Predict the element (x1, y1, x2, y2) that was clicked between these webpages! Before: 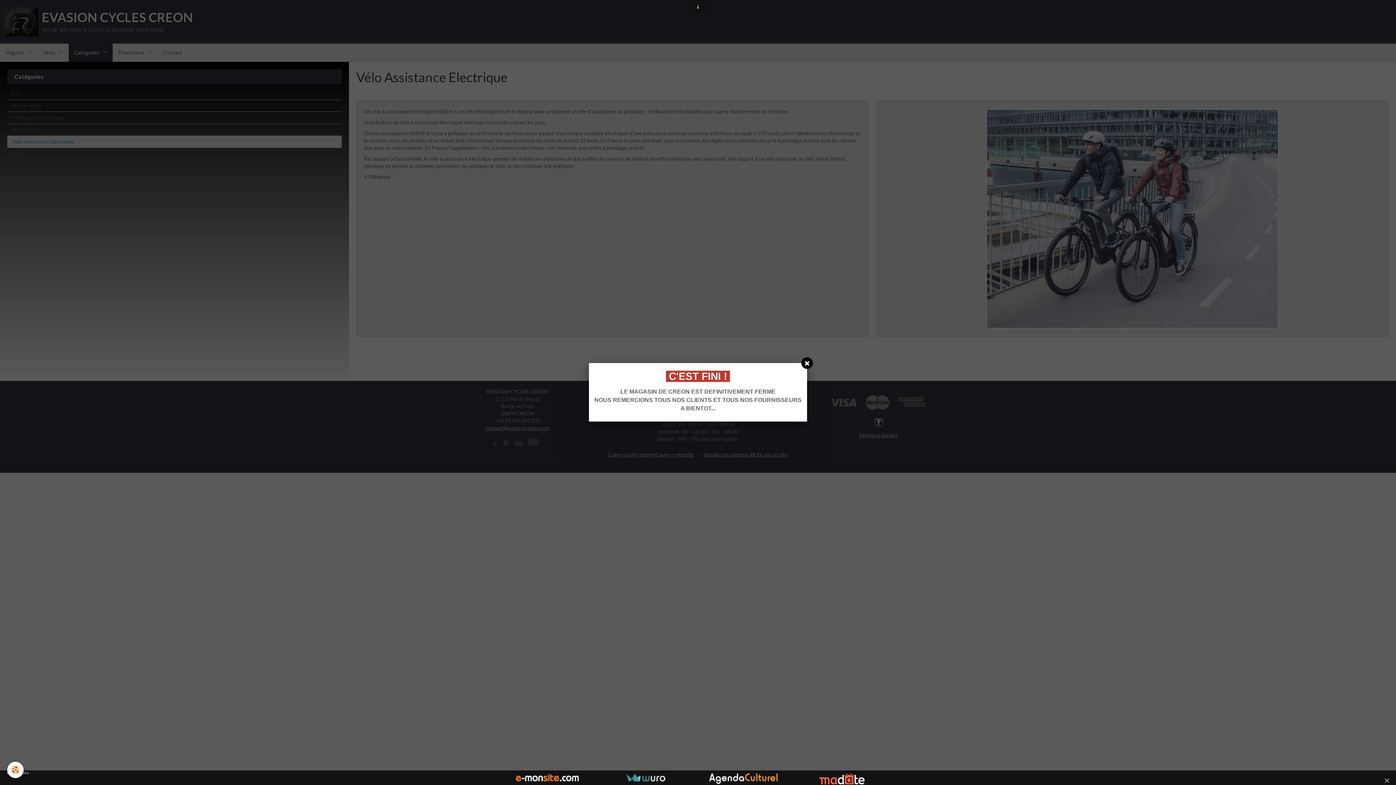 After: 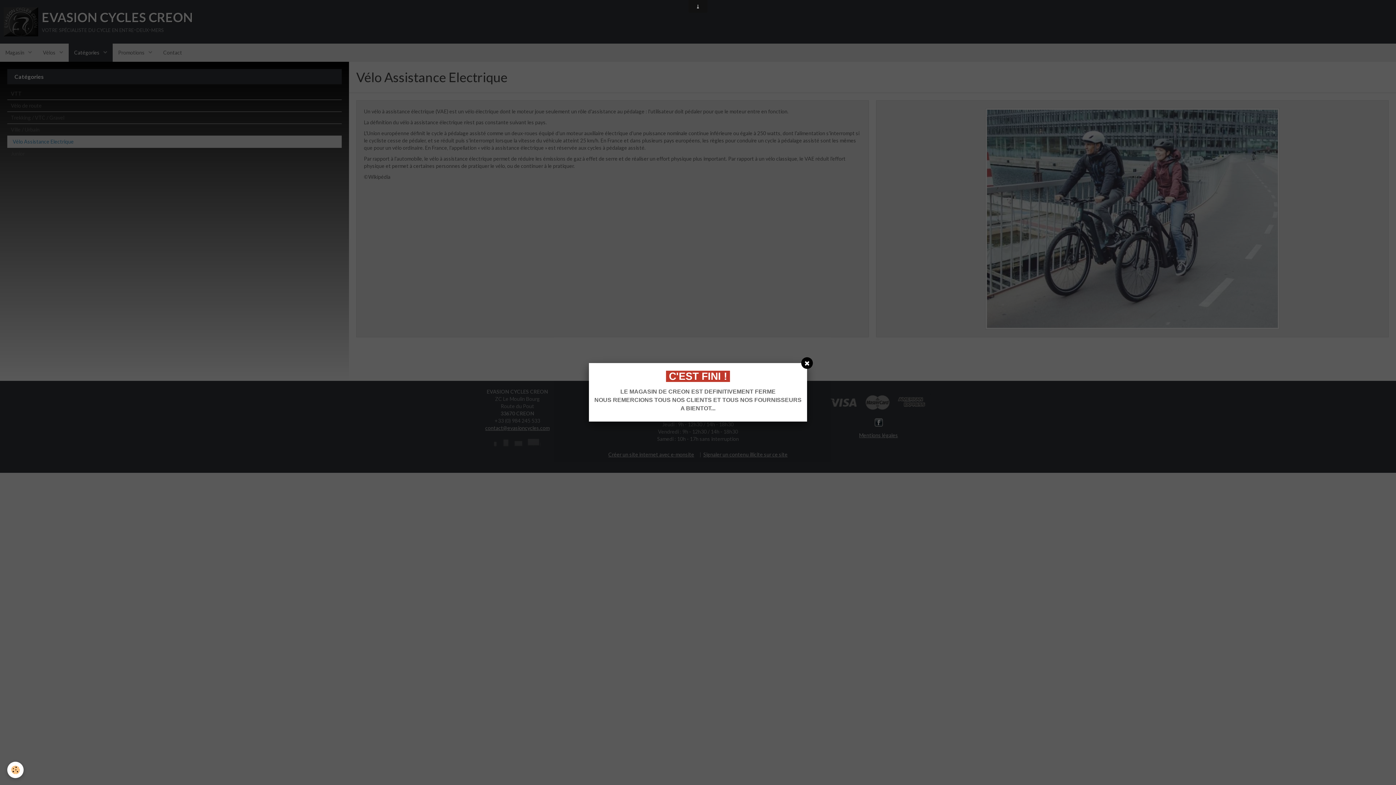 Action: bbox: (1383, 777, 1390, 784) label: ×